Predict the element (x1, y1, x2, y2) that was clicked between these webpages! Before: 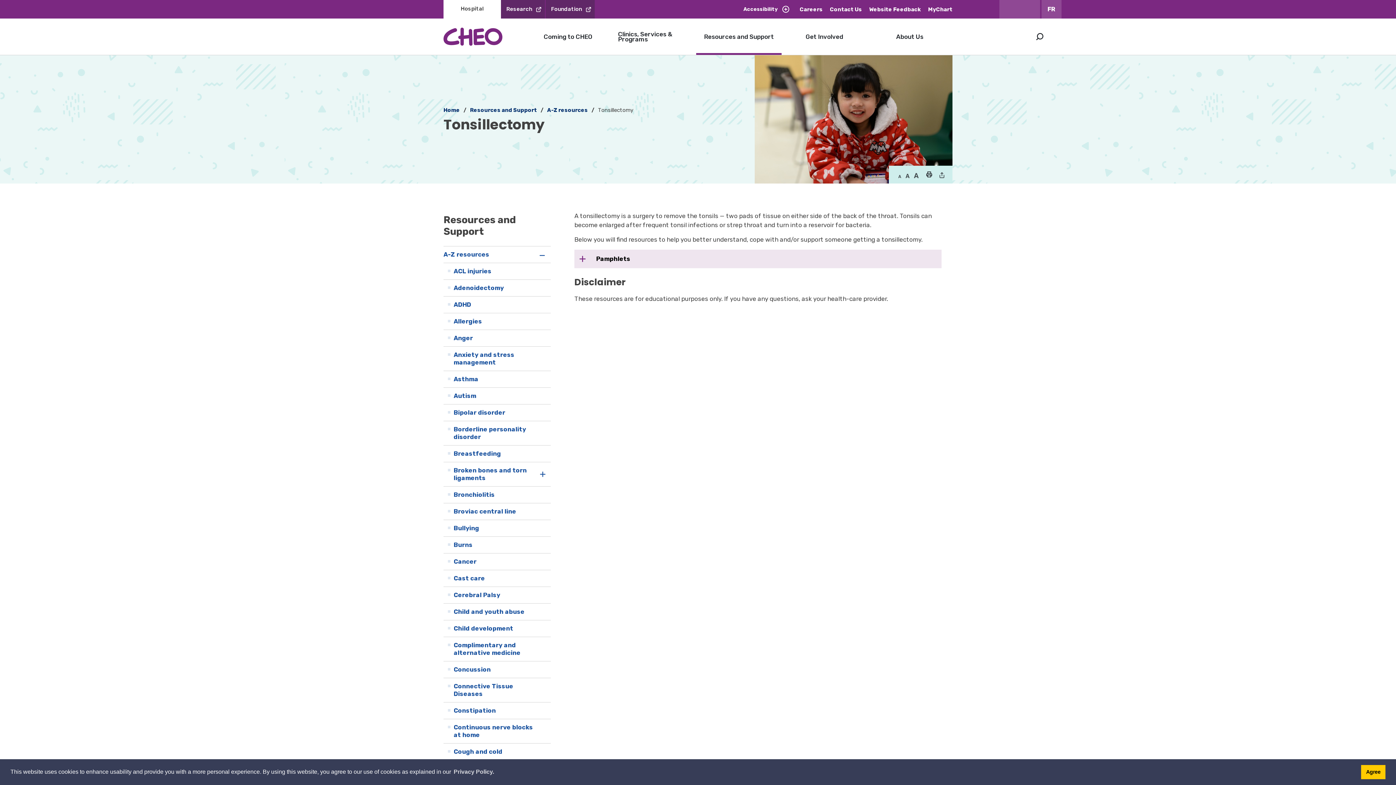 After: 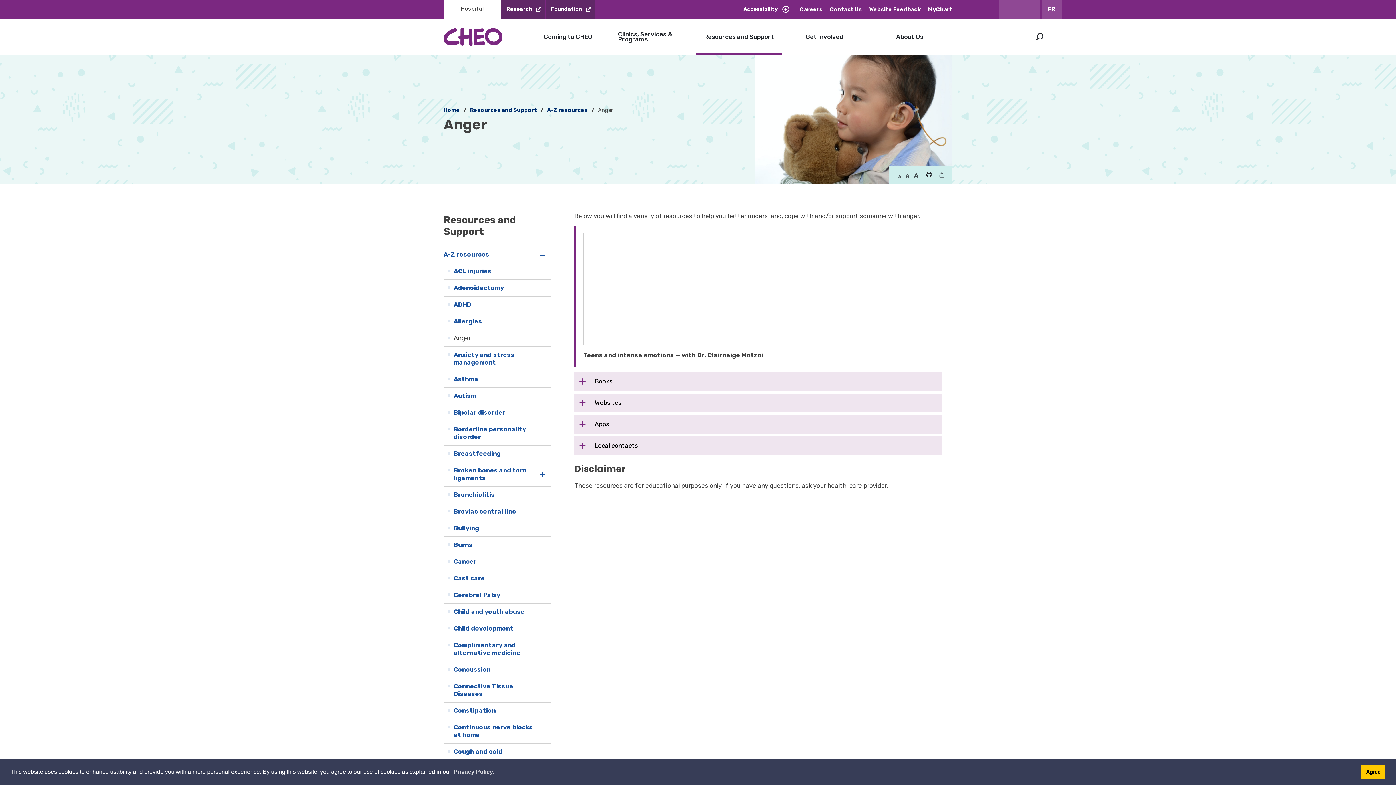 Action: bbox: (443, 330, 550, 346) label: Anger